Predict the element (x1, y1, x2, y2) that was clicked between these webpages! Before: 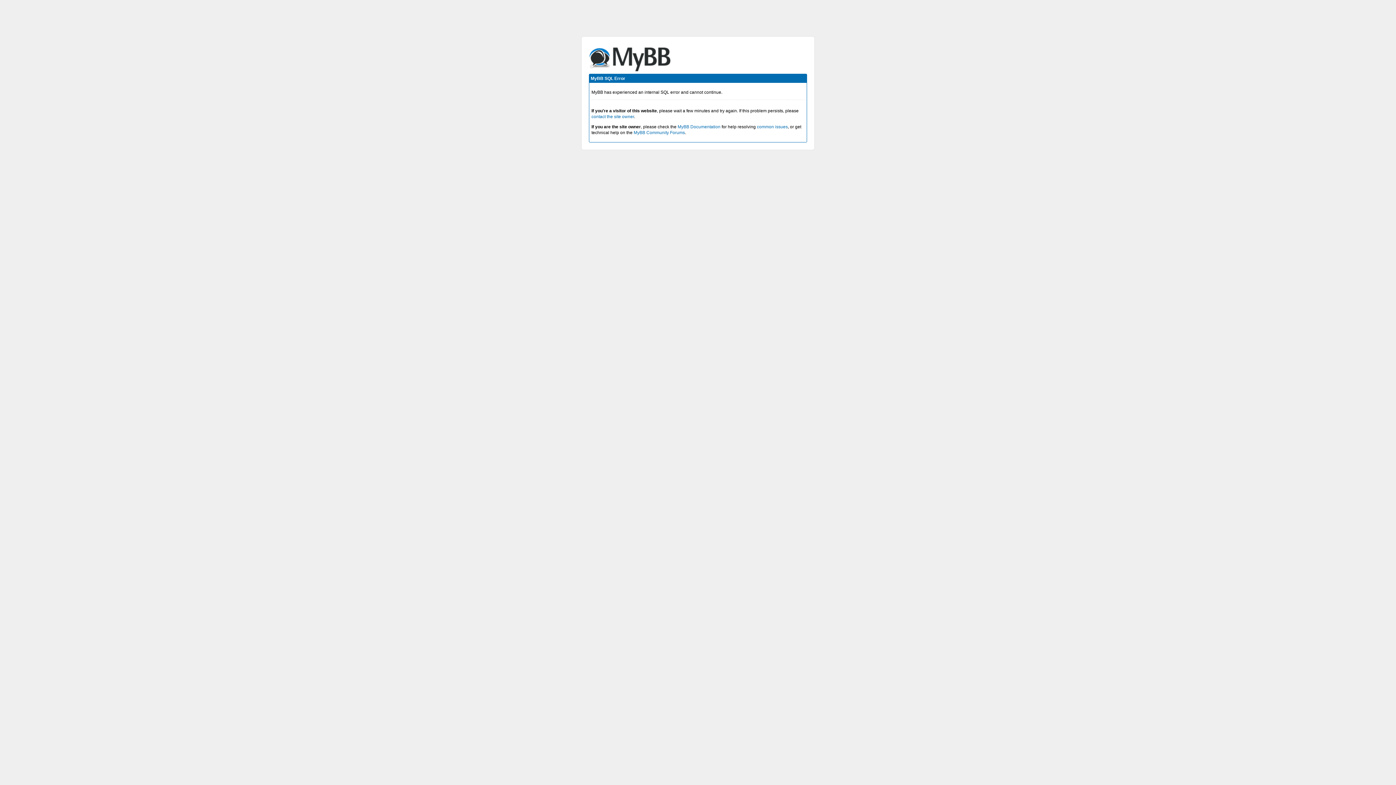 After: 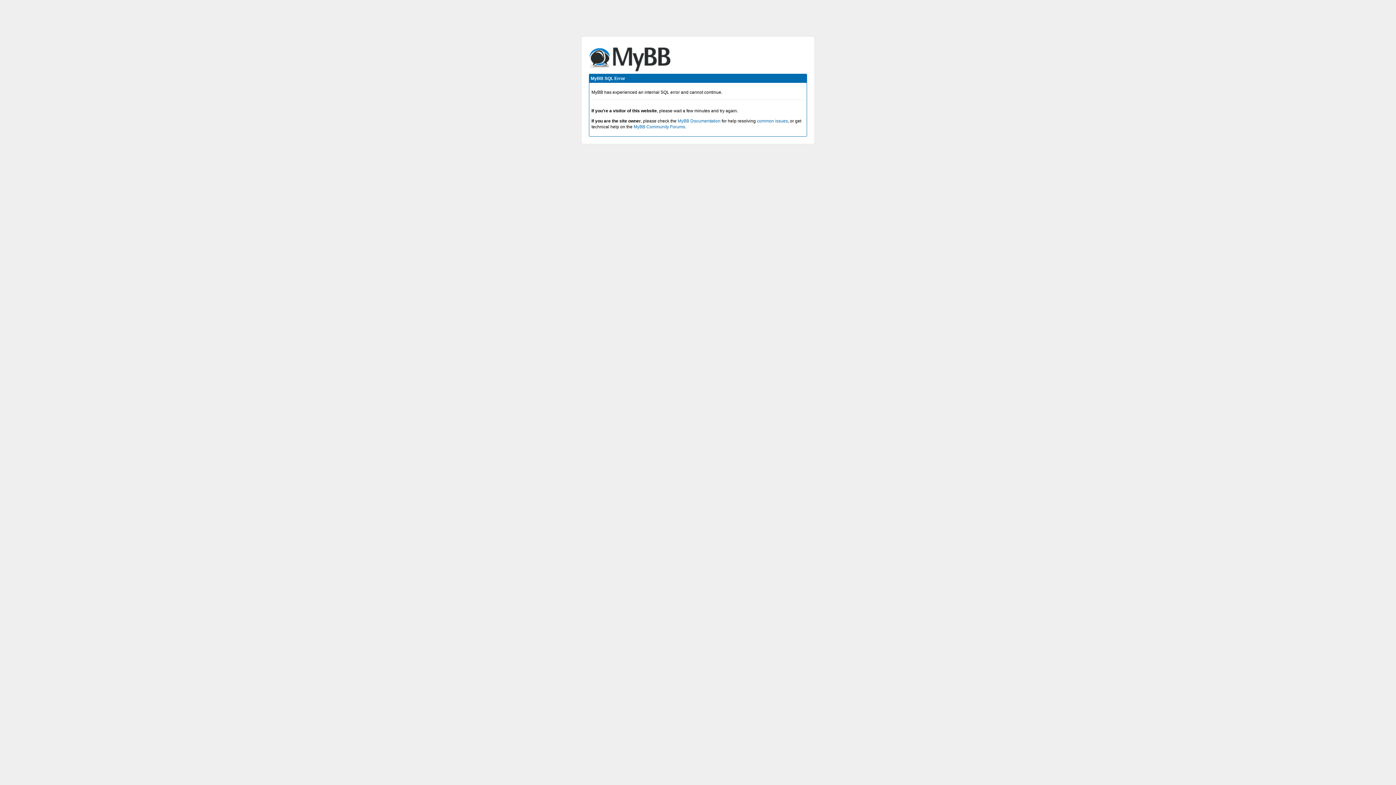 Action: bbox: (591, 114, 634, 119) label: contact the site owner